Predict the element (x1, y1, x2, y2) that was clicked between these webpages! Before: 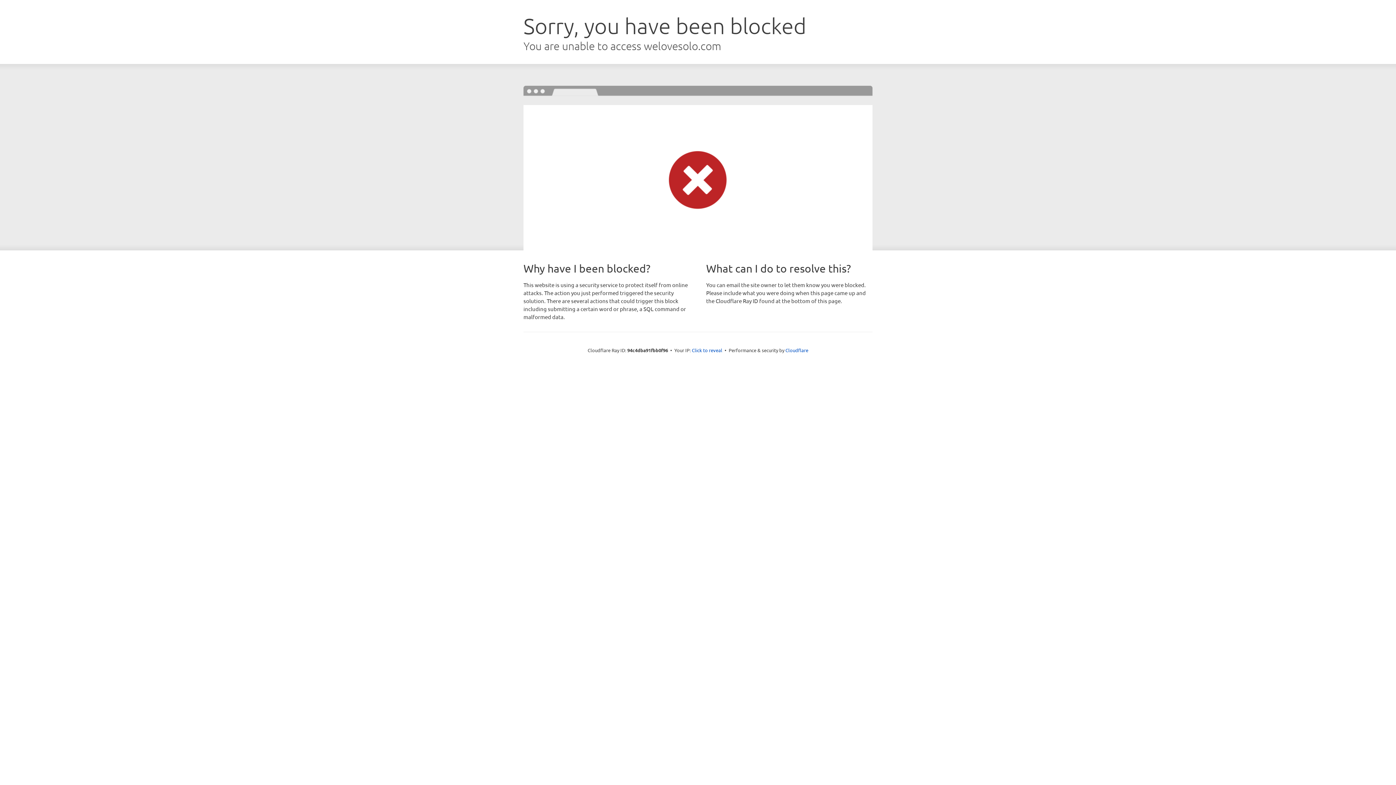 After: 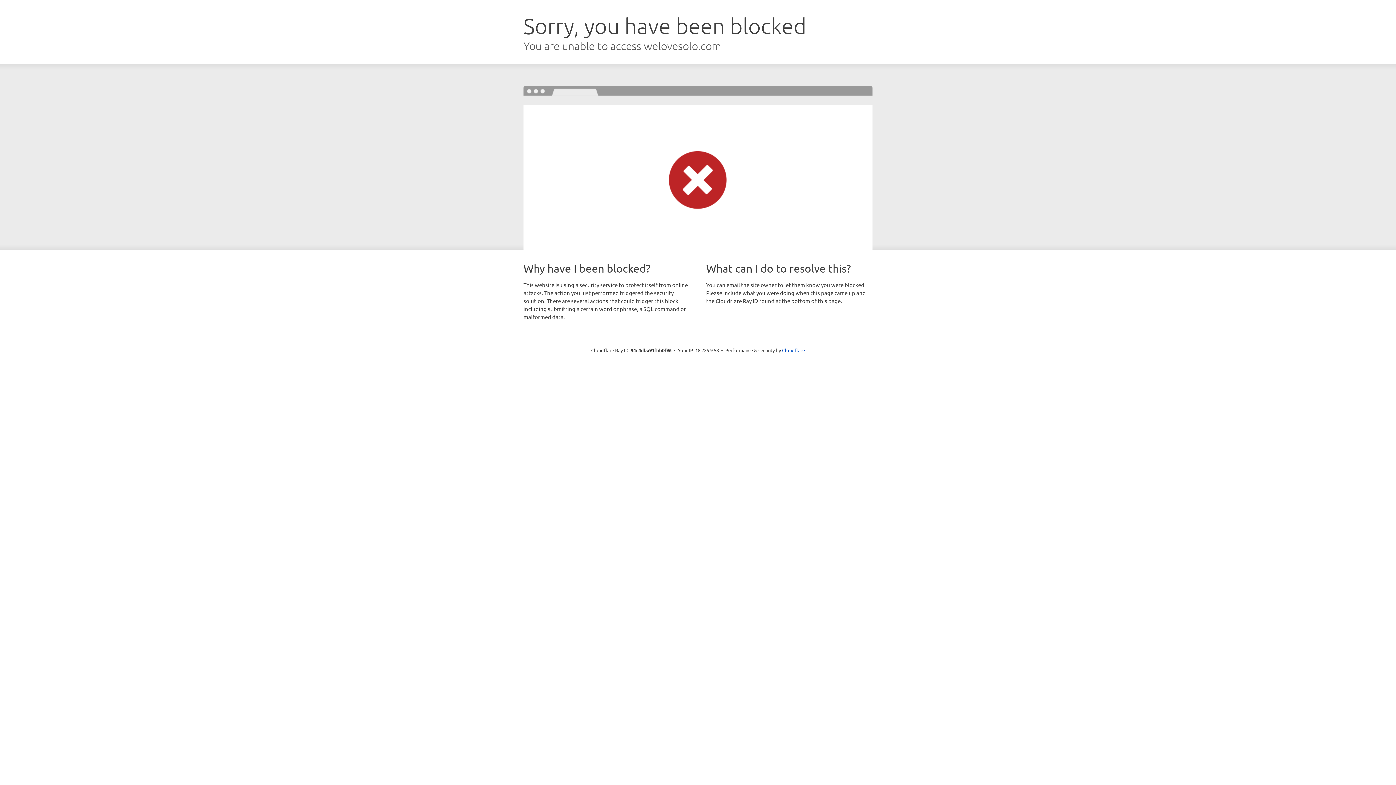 Action: label: Click to reveal bbox: (692, 346, 722, 353)